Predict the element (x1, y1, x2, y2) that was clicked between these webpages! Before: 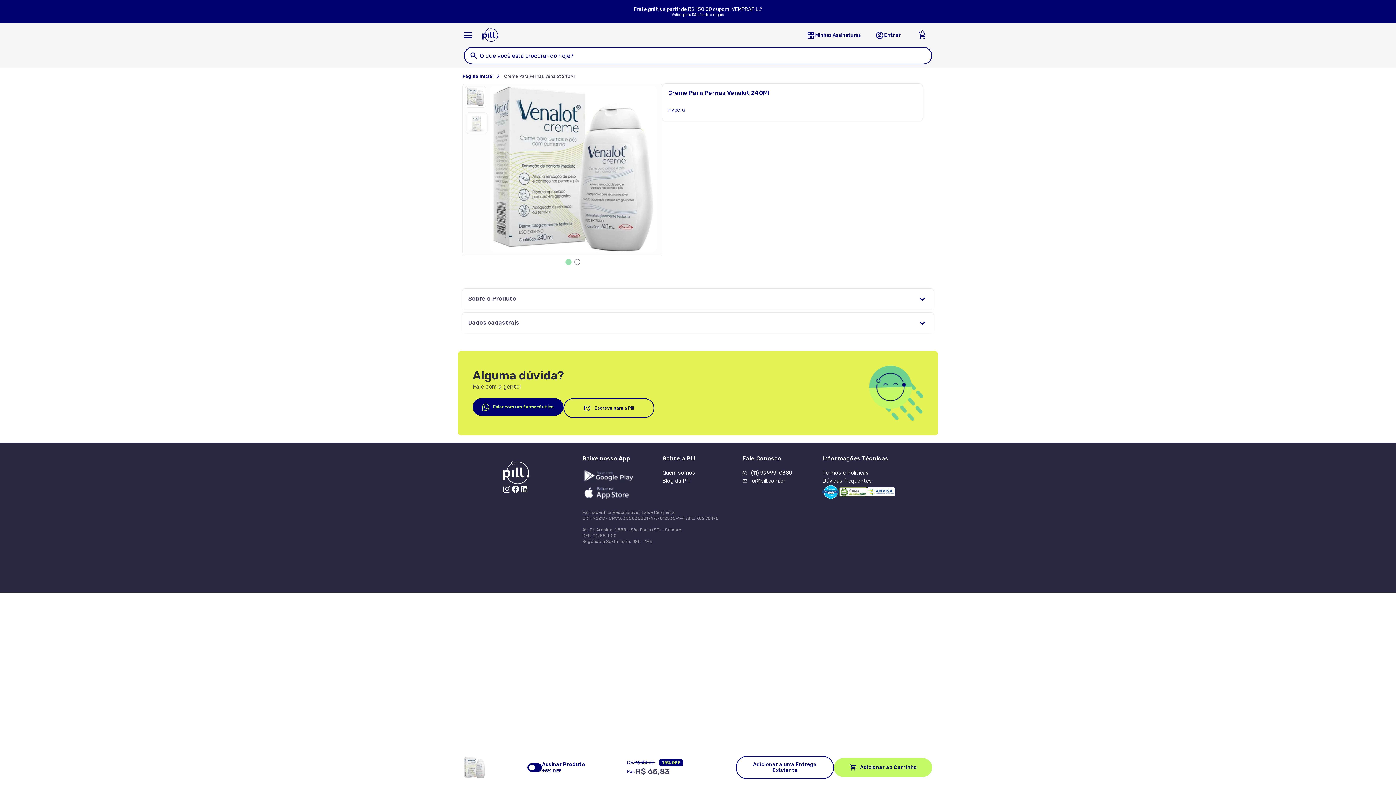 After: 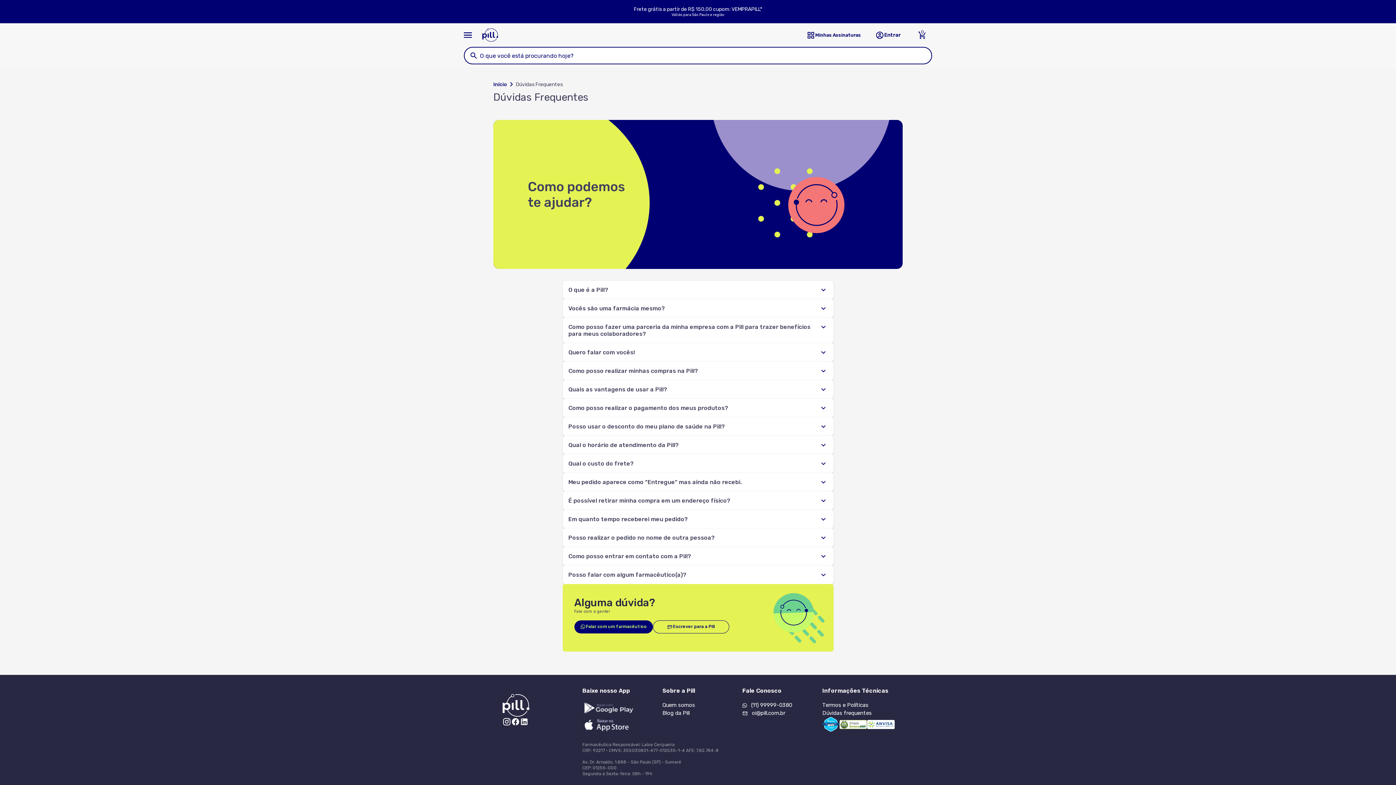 Action: bbox: (822, 477, 872, 484) label: Dúvidas frequentes